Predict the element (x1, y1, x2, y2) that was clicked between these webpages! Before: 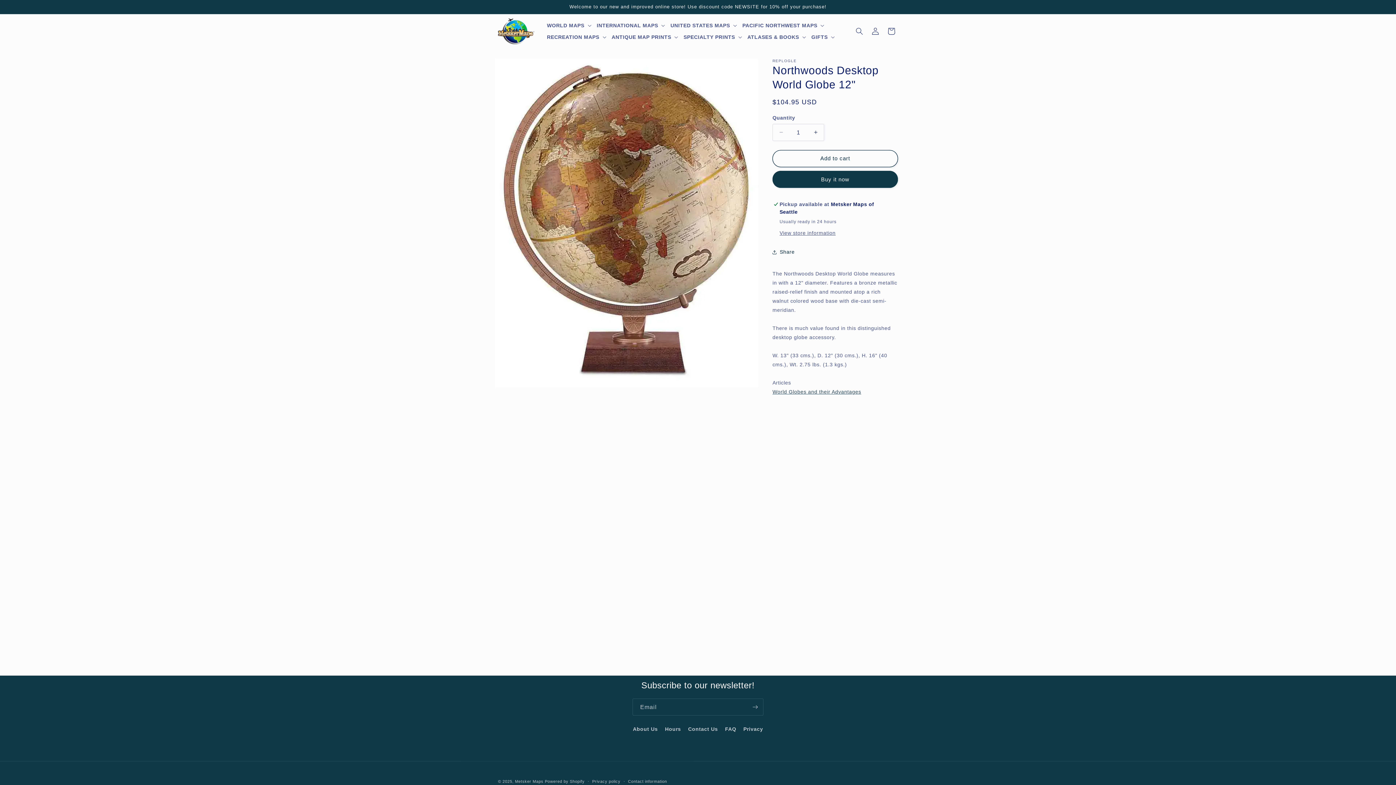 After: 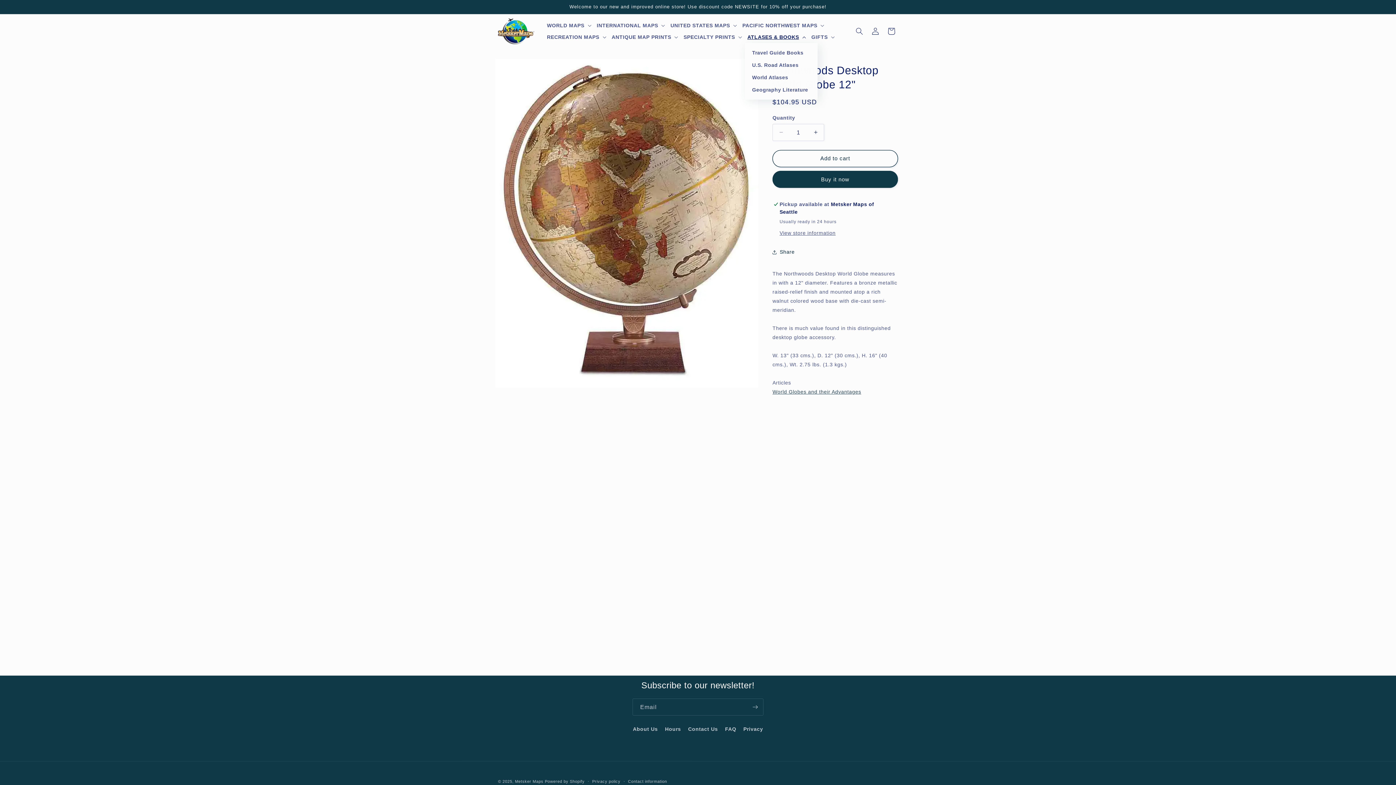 Action: label: ATLASES & BOOKS bbox: (745, 31, 809, 43)